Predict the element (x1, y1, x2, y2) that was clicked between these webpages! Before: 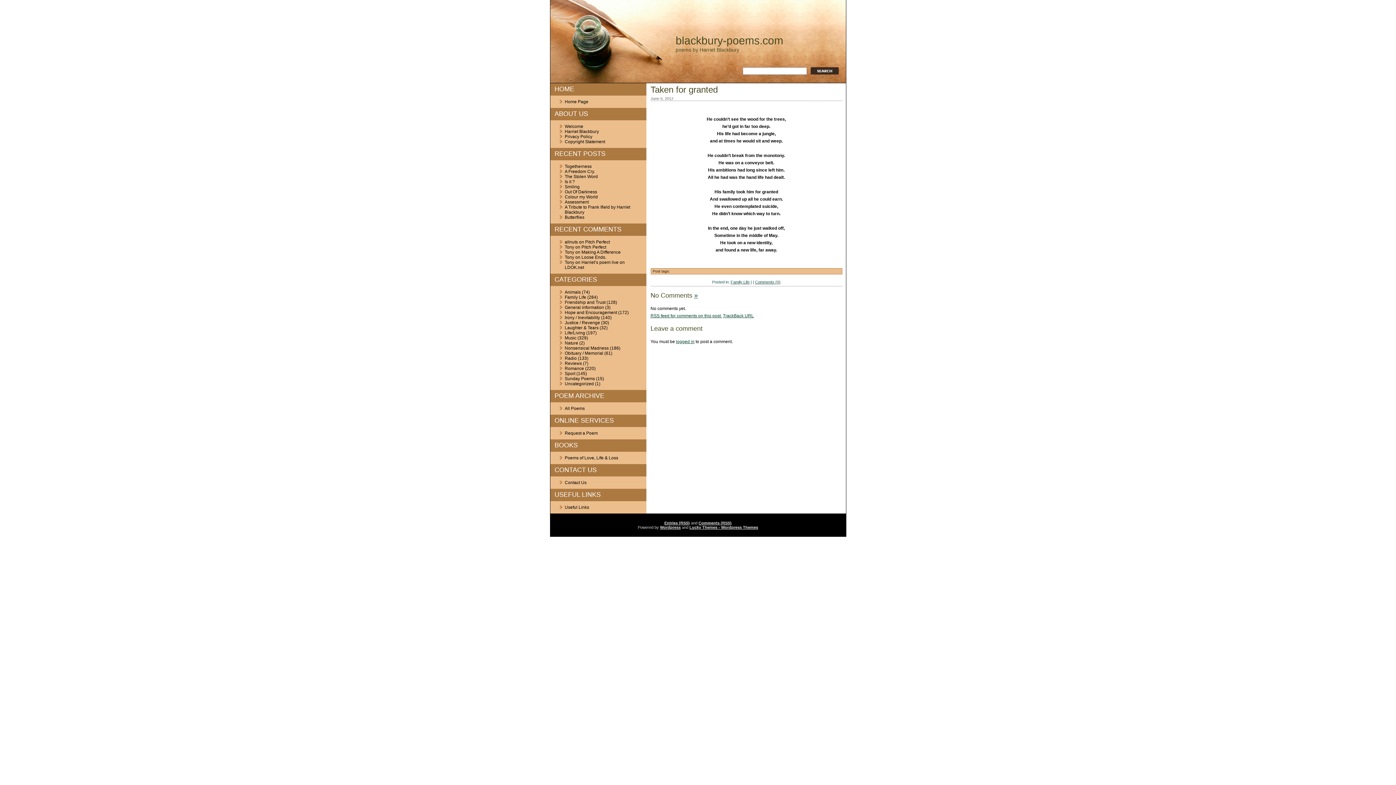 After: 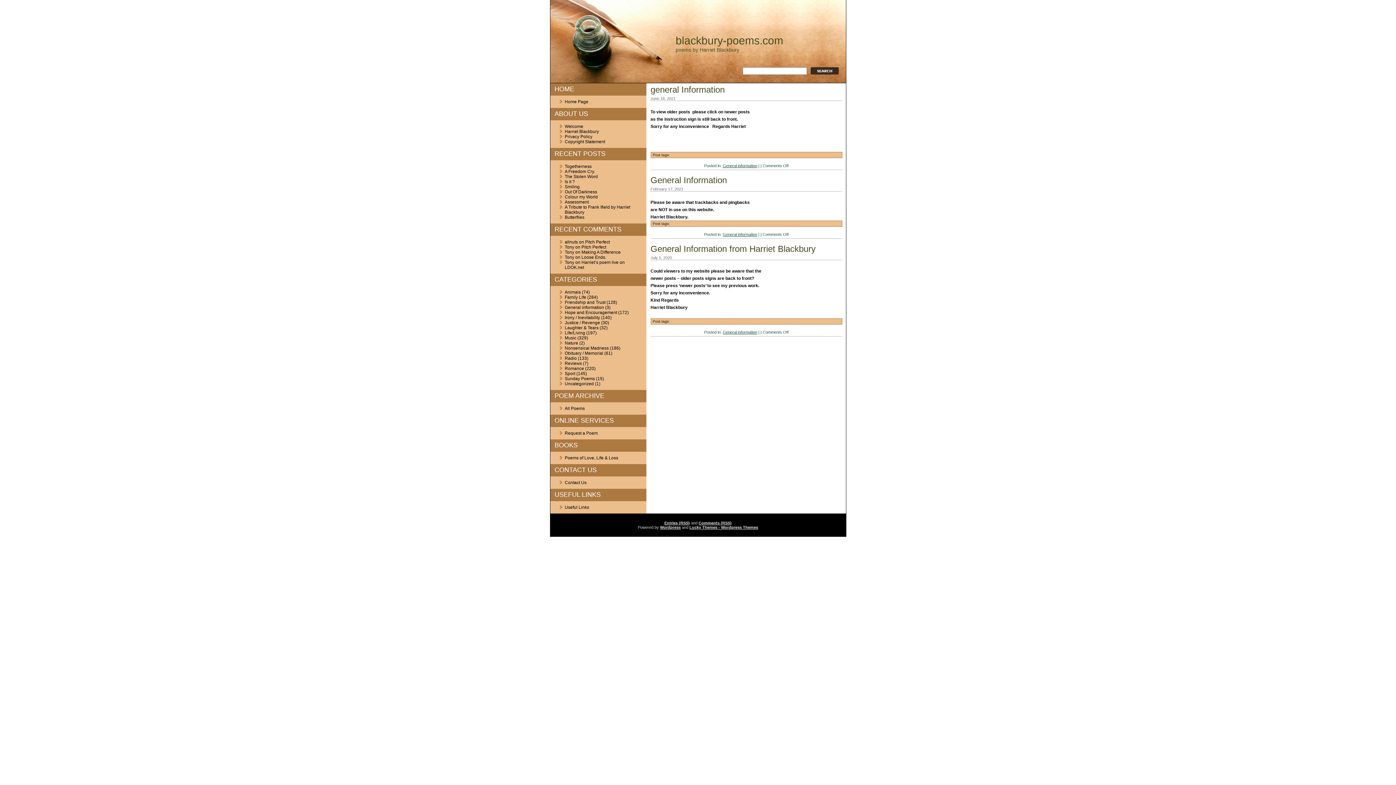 Action: label: General information bbox: (564, 305, 604, 310)